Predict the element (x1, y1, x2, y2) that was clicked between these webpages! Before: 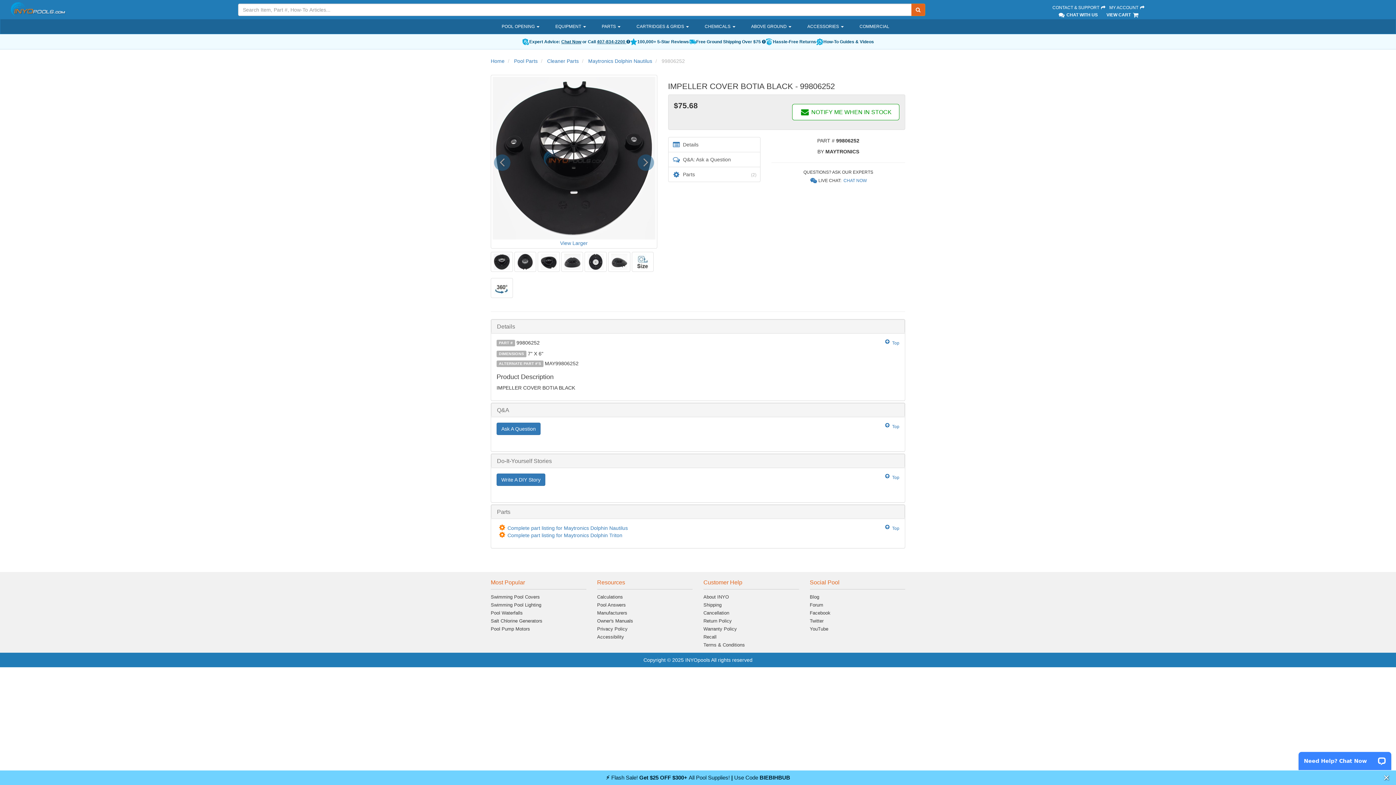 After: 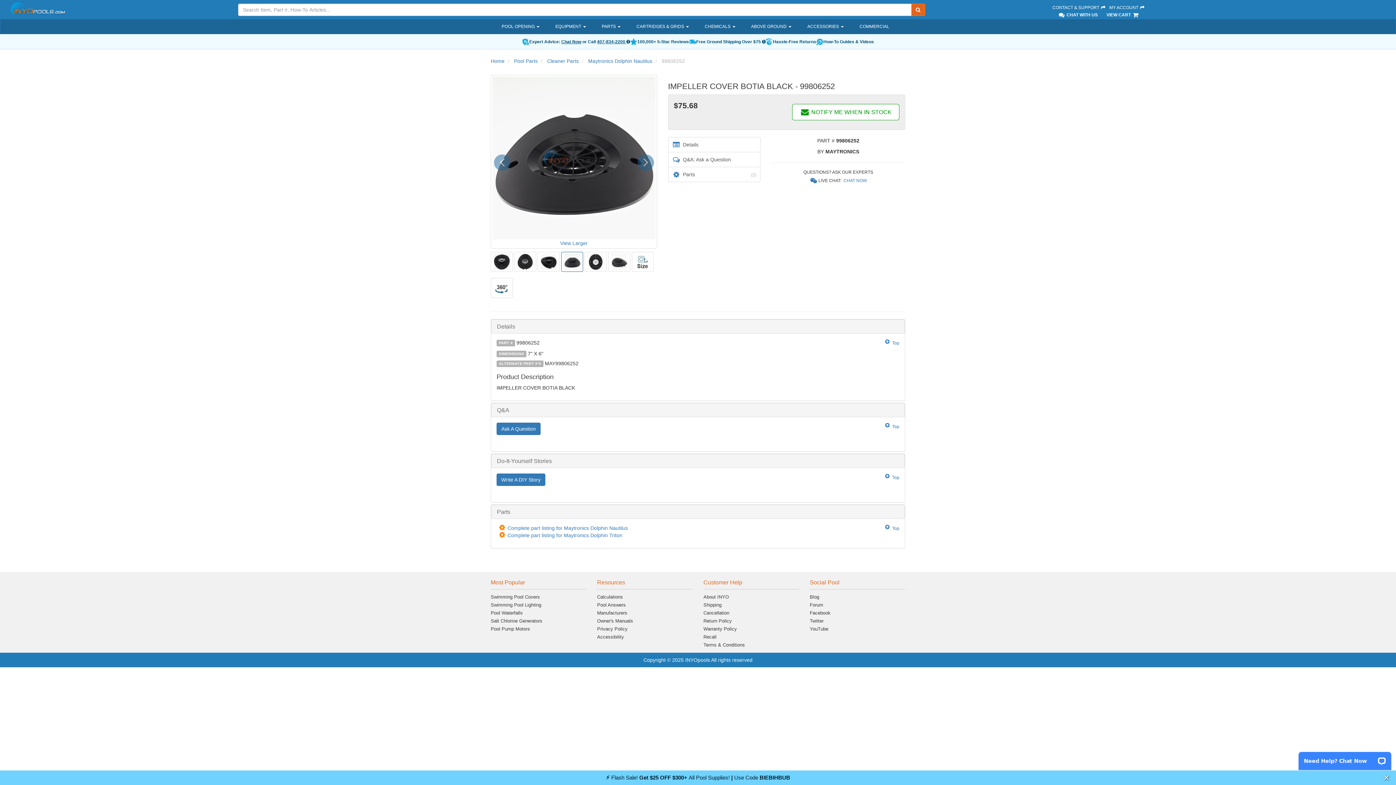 Action: bbox: (561, 251, 583, 271)